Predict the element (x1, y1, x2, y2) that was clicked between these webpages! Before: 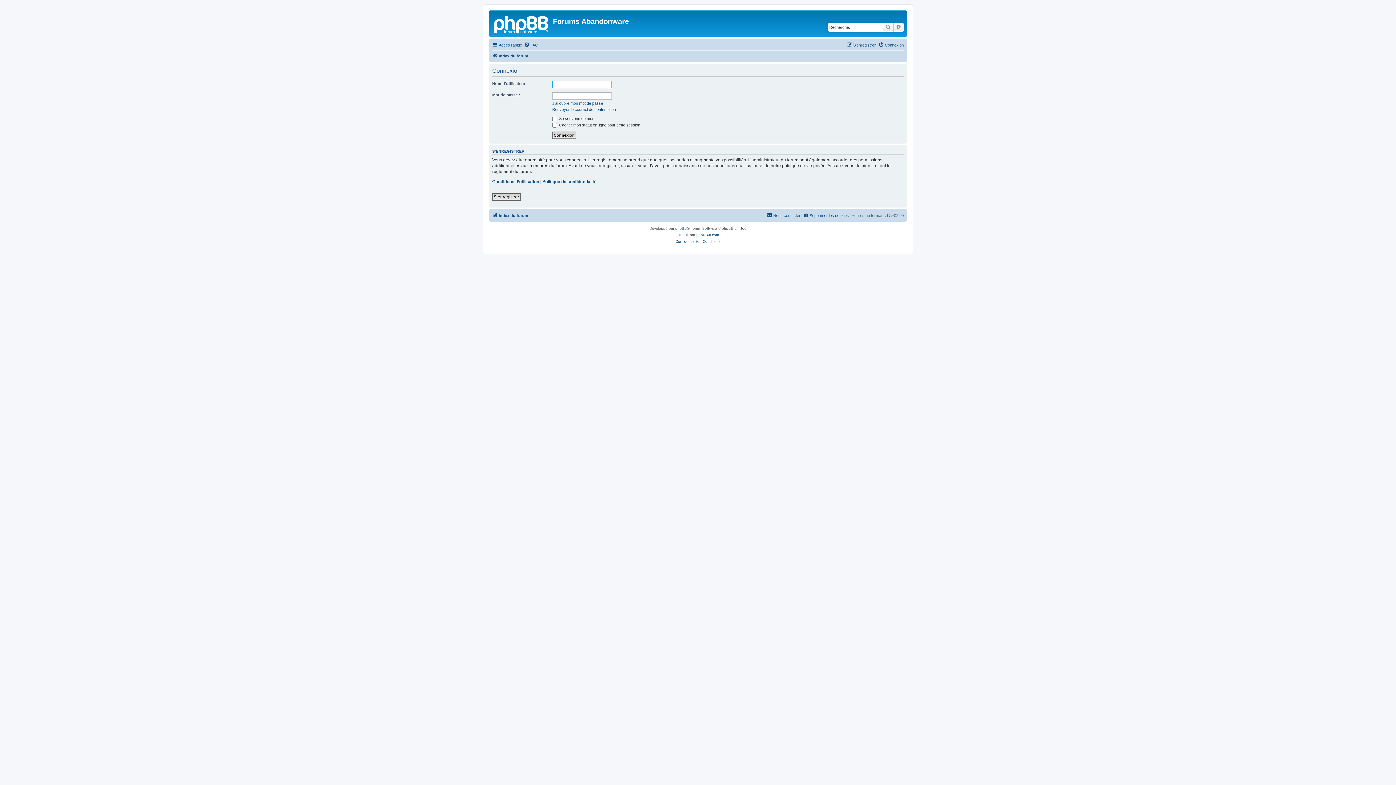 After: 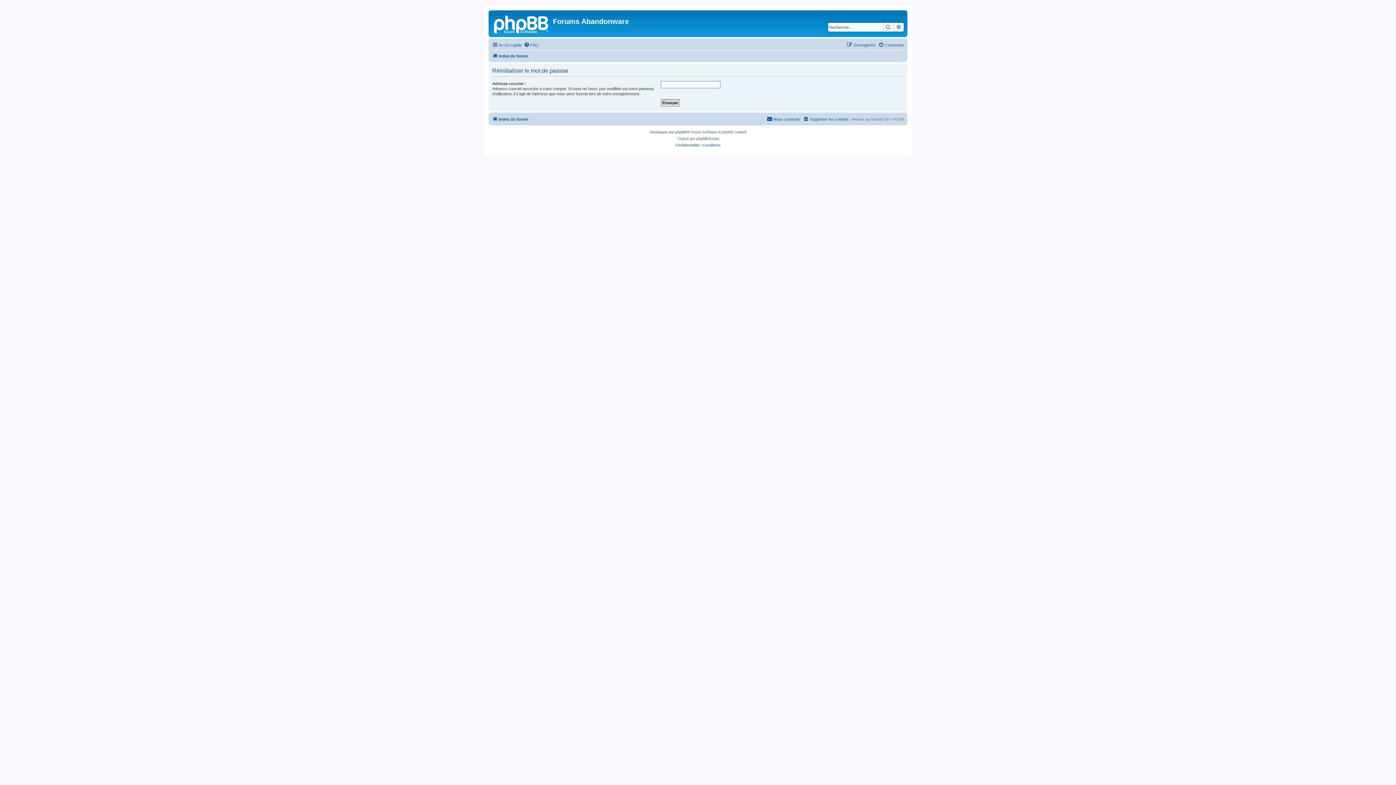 Action: bbox: (552, 100, 603, 105) label: J’ai oublié mon mot de passe